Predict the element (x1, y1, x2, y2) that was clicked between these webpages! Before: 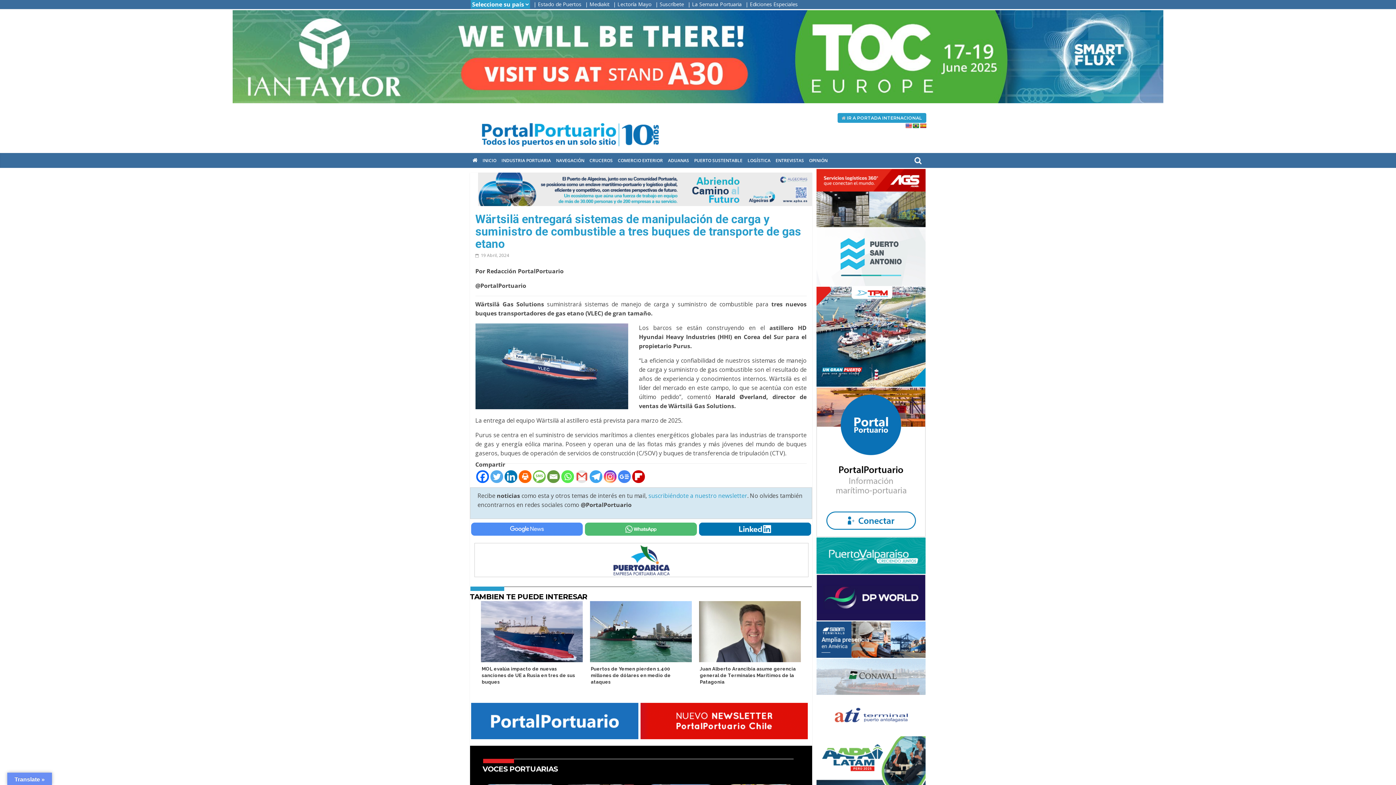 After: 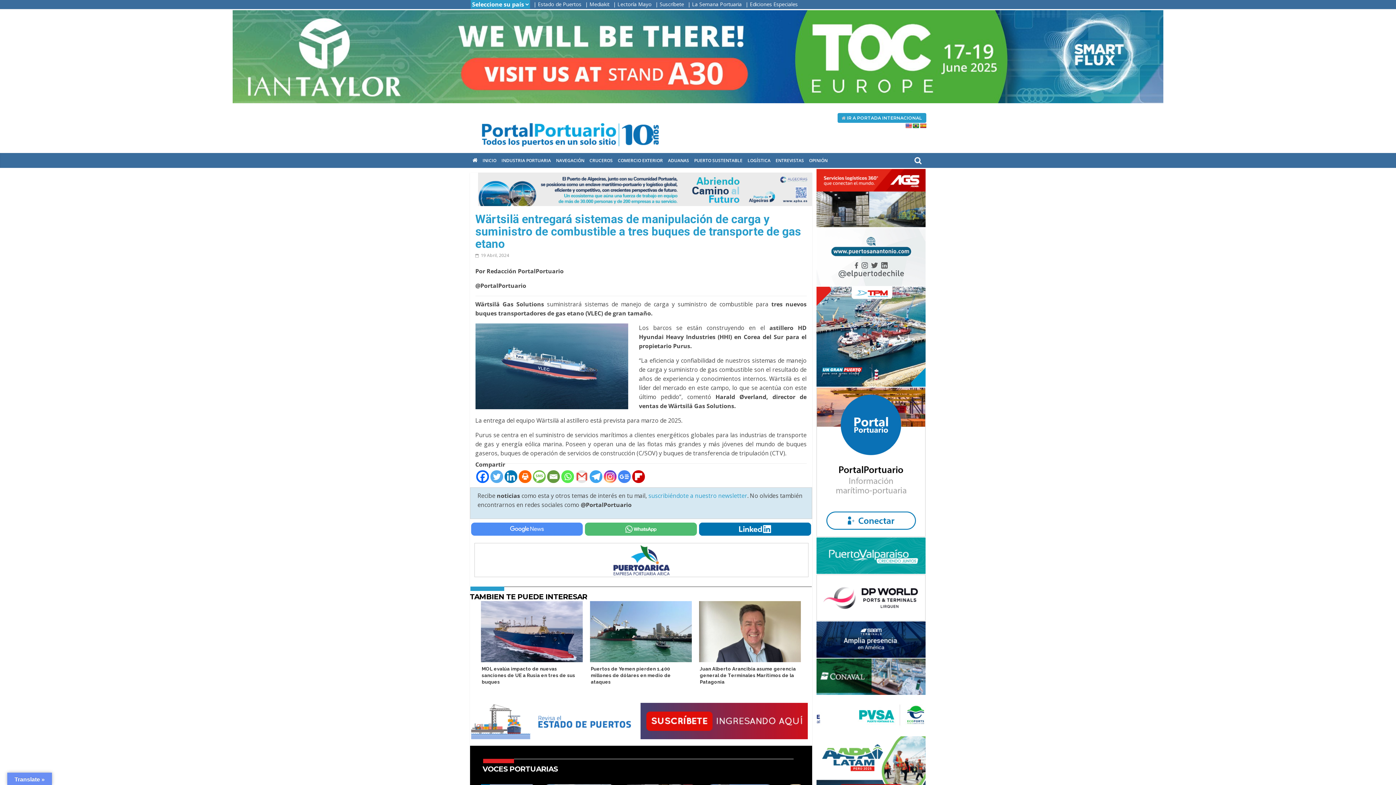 Action: bbox: (919, 122, 926, 128)